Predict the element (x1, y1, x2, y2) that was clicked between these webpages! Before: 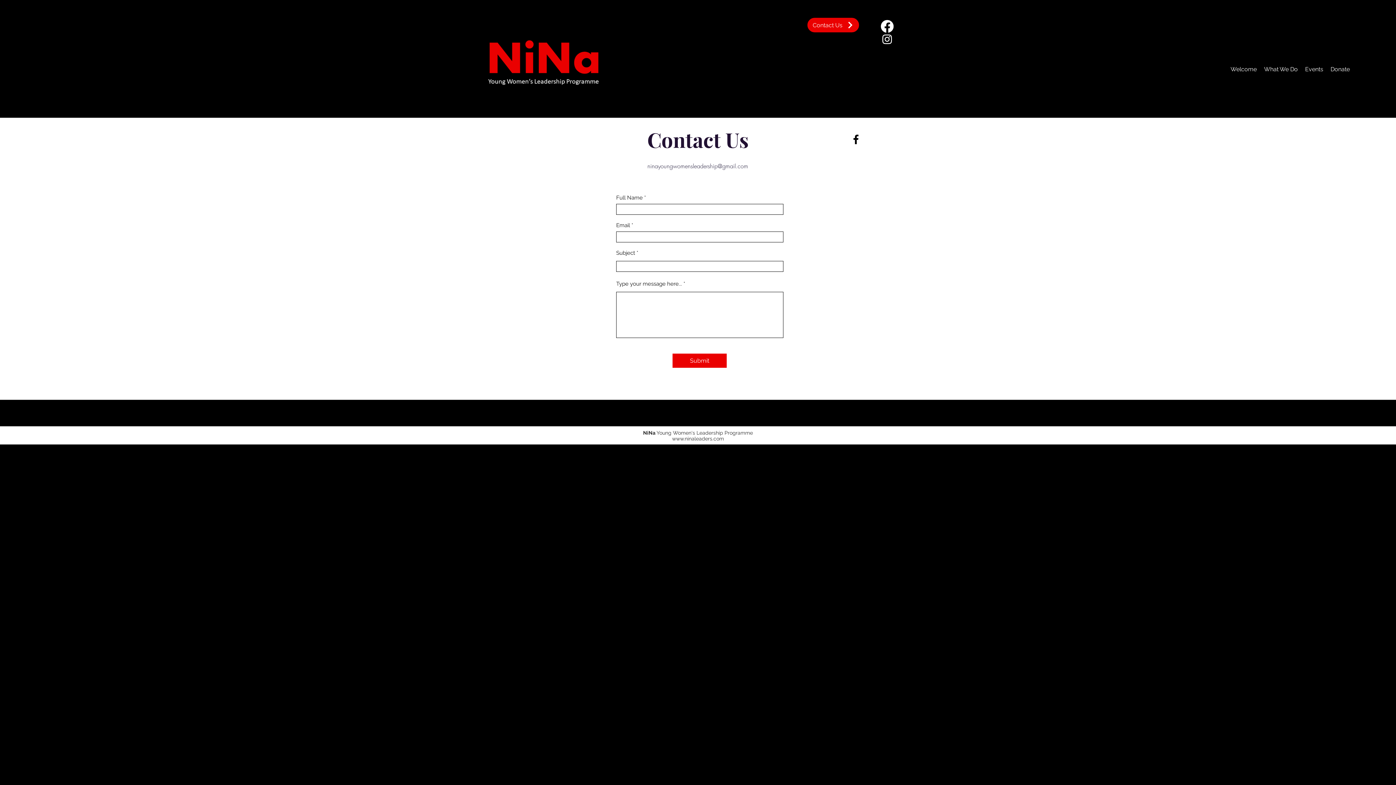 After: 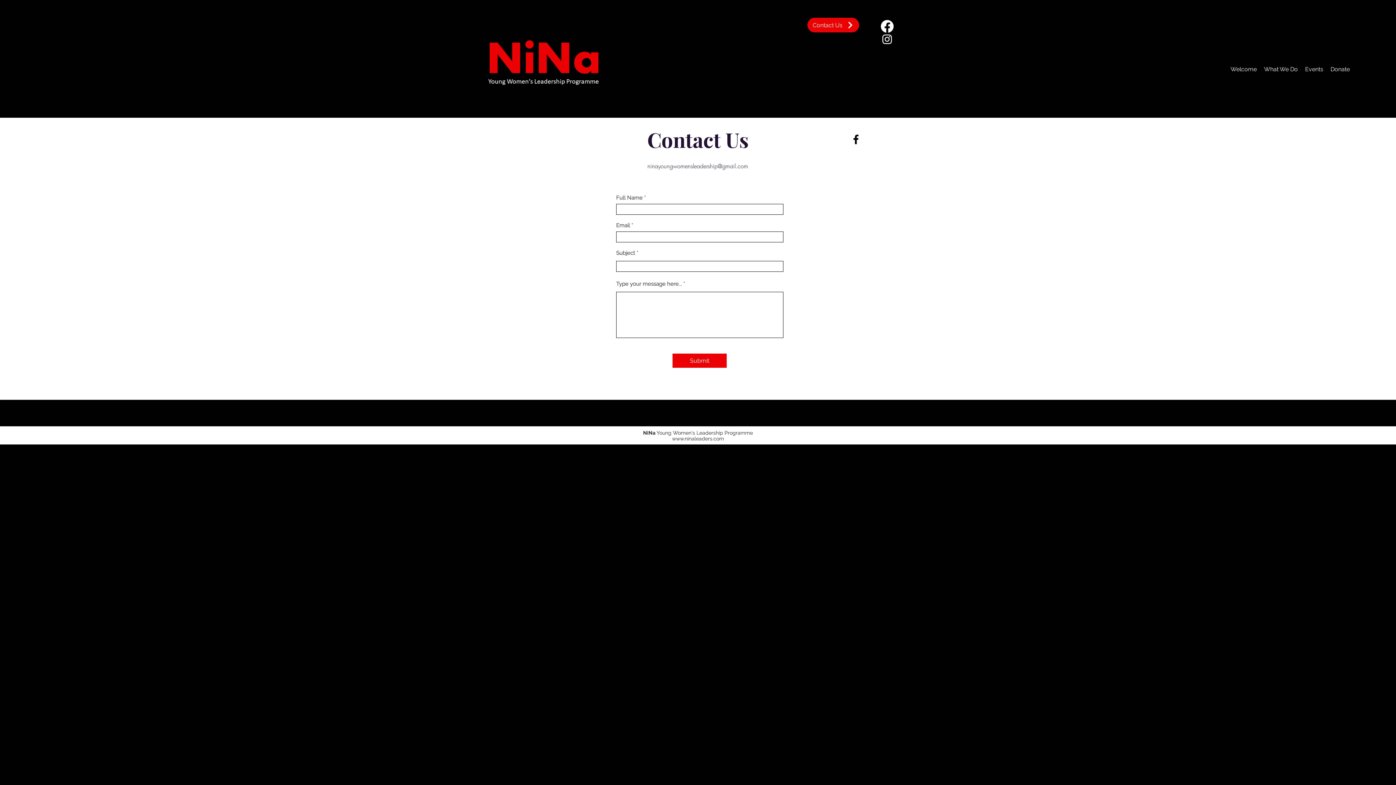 Action: label: Instagram bbox: (881, 32, 893, 45)